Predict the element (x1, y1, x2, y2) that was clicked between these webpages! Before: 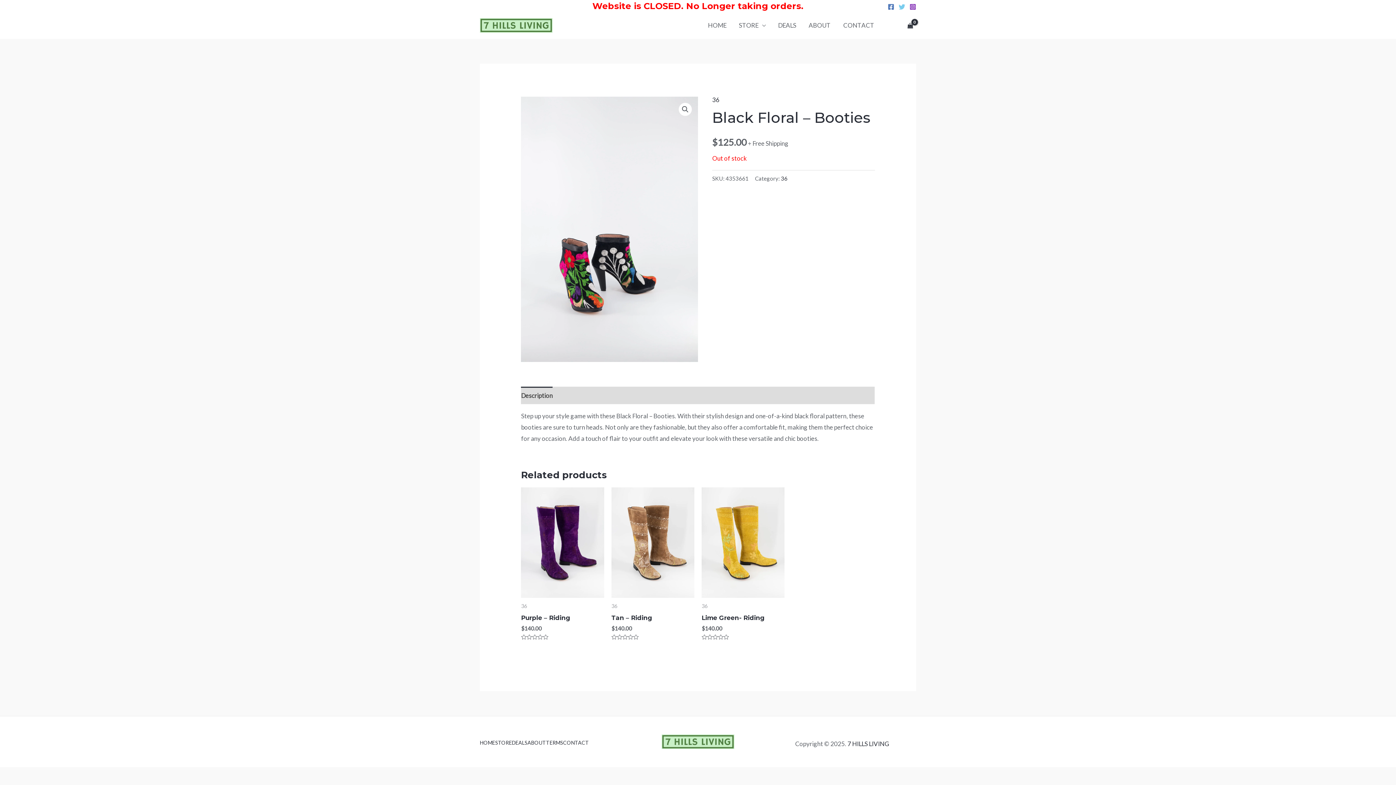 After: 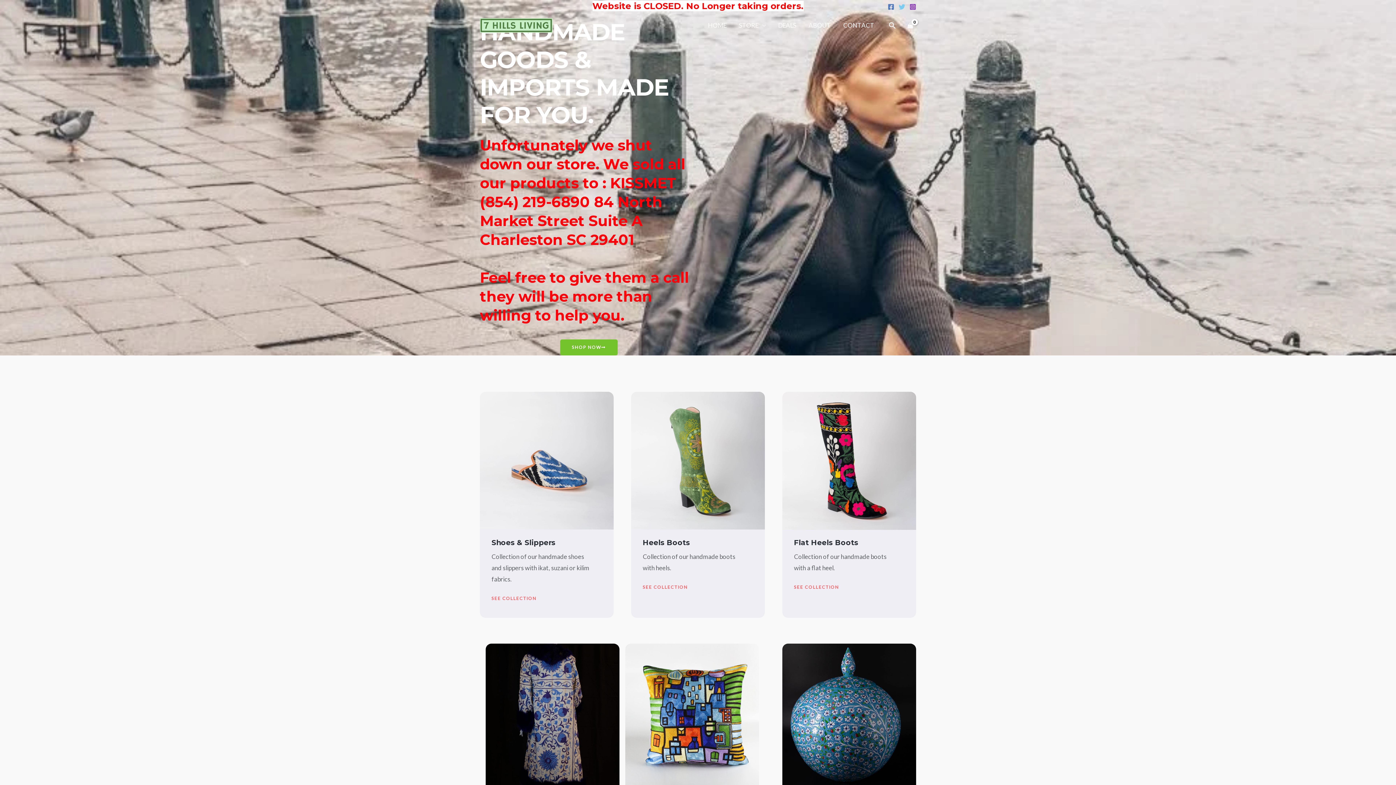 Action: bbox: (631, 734, 764, 749)